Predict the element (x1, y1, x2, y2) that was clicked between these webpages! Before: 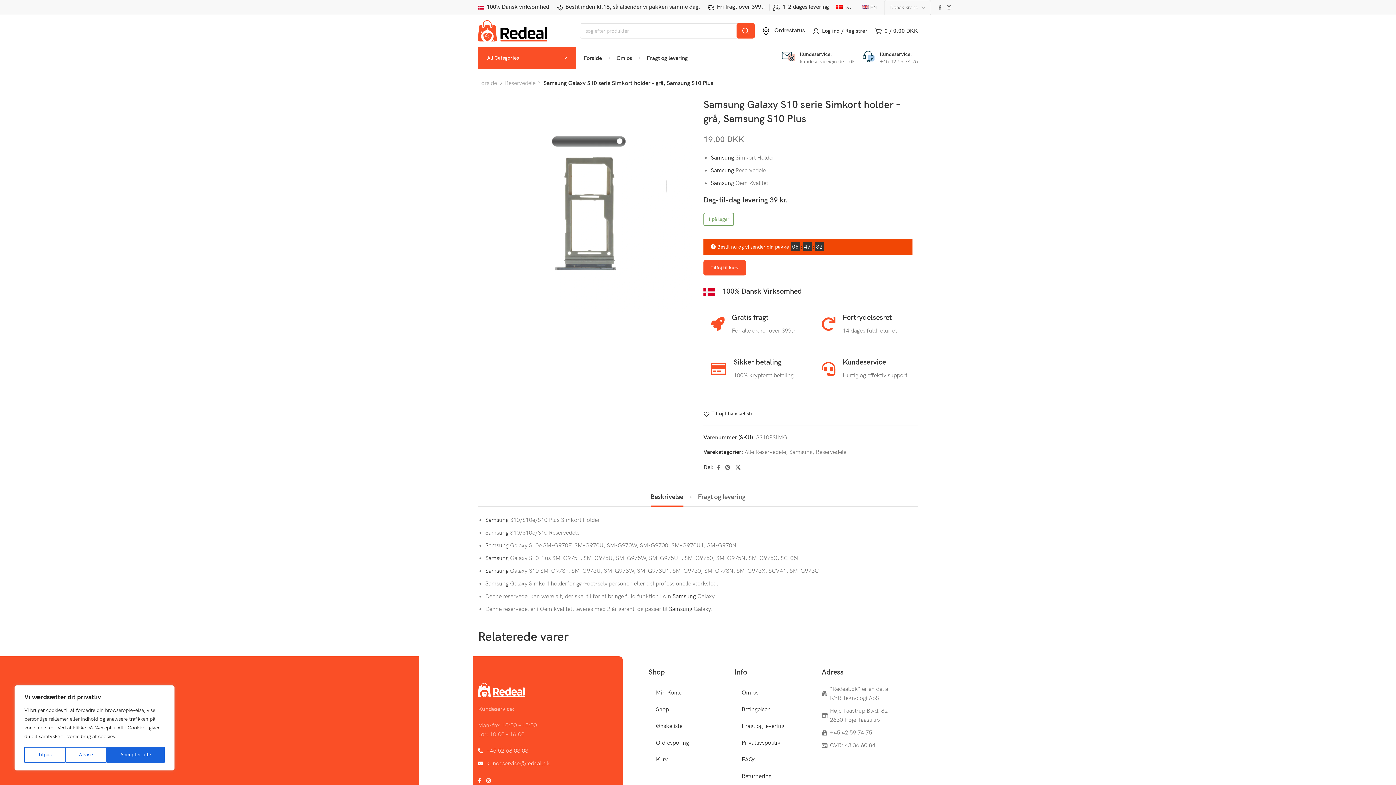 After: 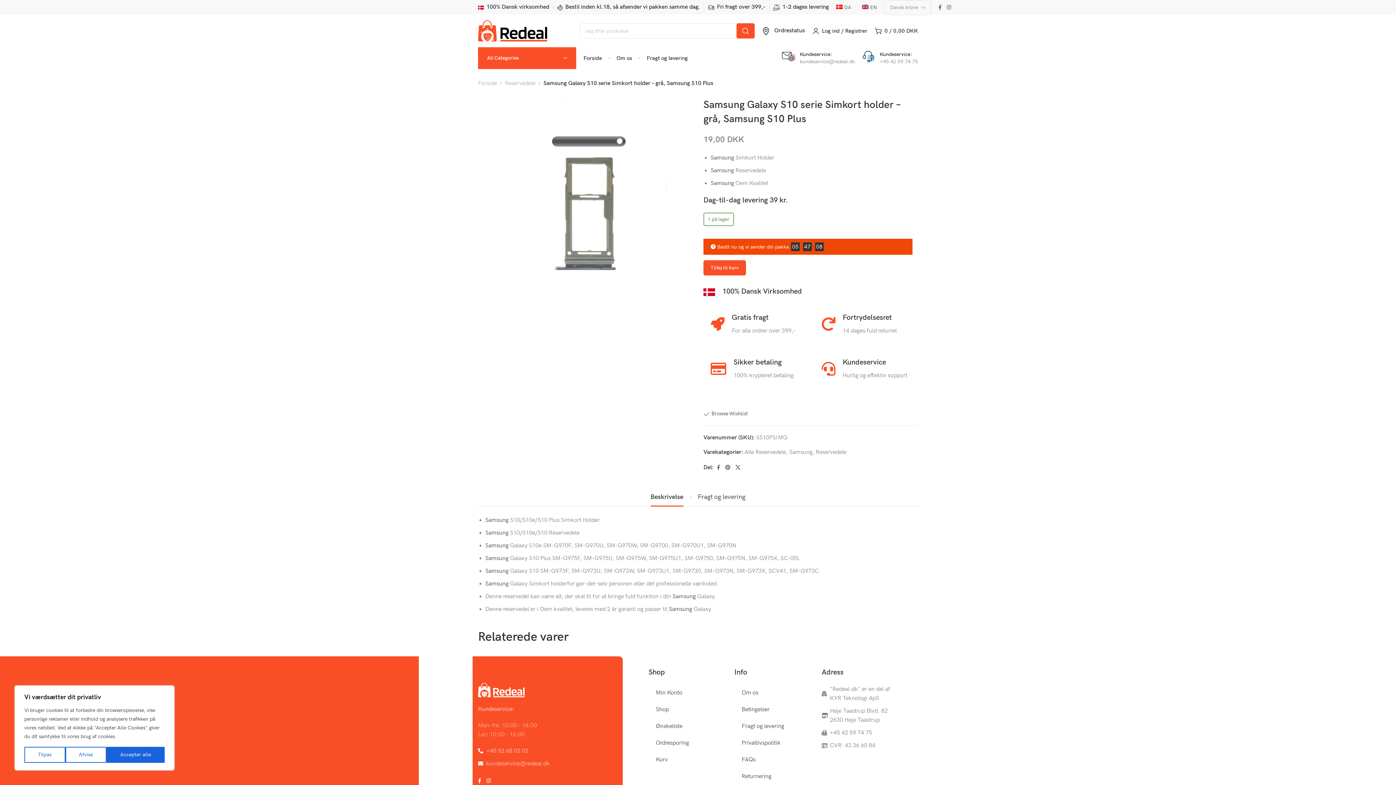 Action: bbox: (703, 411, 753, 417) label: Tilføj til ønskeliste